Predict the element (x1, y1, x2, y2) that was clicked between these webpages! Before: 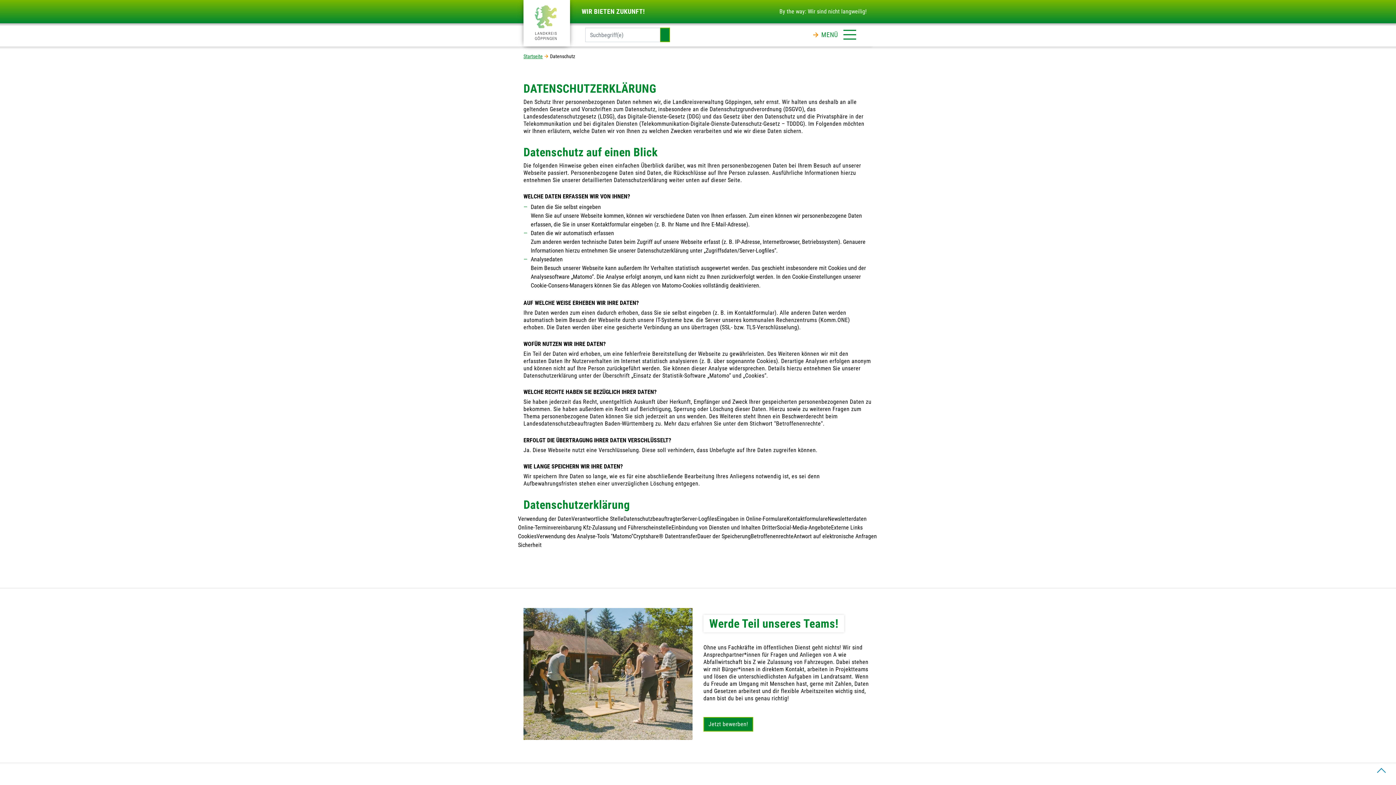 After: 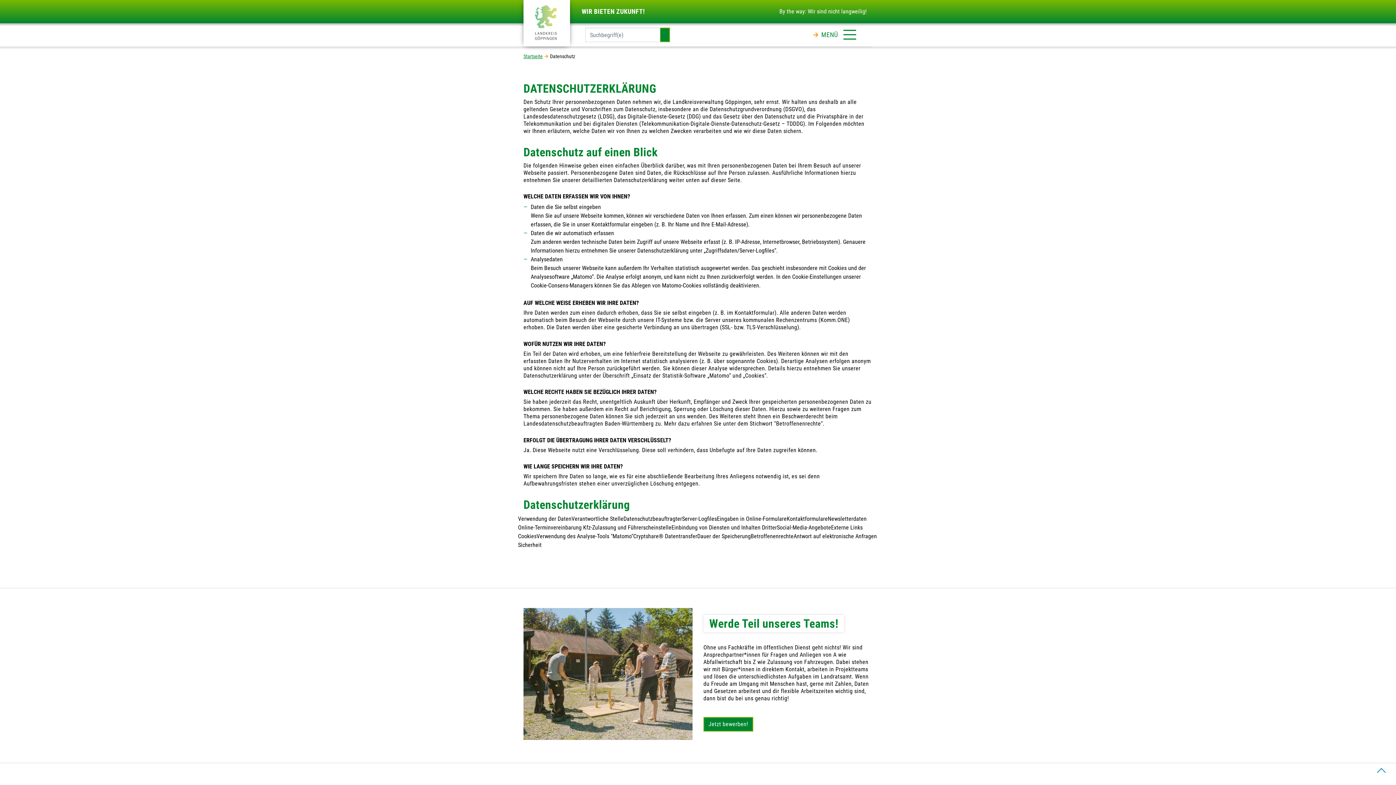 Action: bbox: (518, 532, 536, 541) label: Cookies